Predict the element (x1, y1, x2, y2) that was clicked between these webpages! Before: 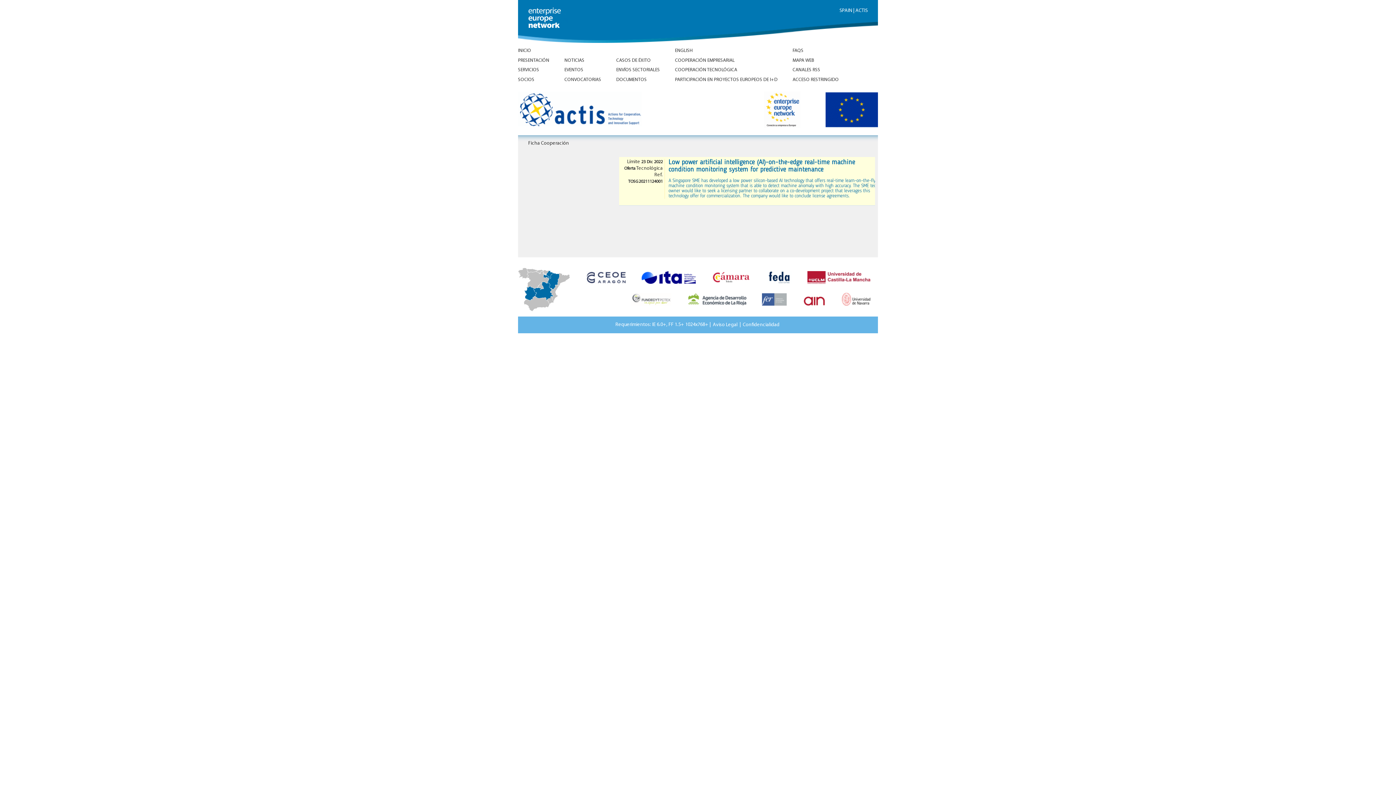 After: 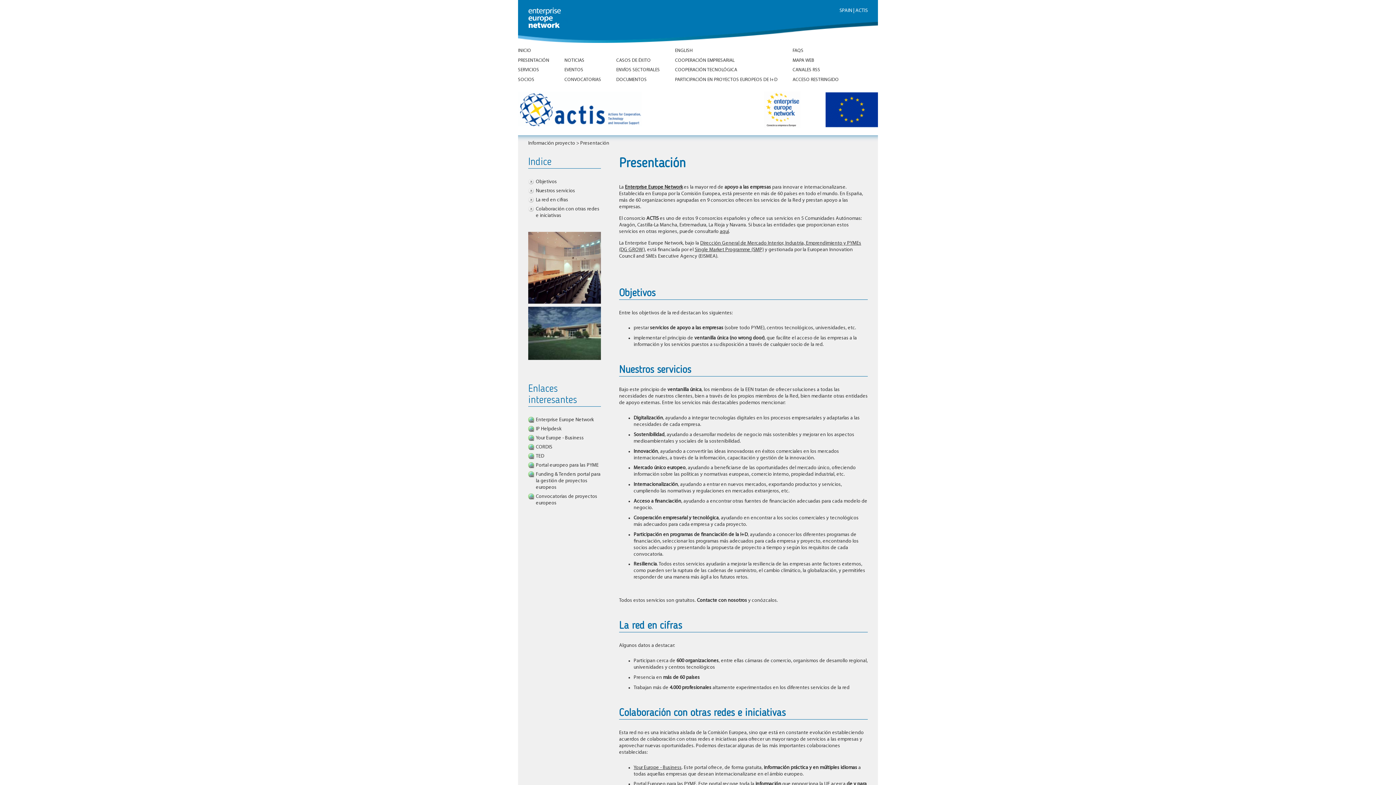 Action: bbox: (518, 57, 549, 67) label: PRESENTACIÓN